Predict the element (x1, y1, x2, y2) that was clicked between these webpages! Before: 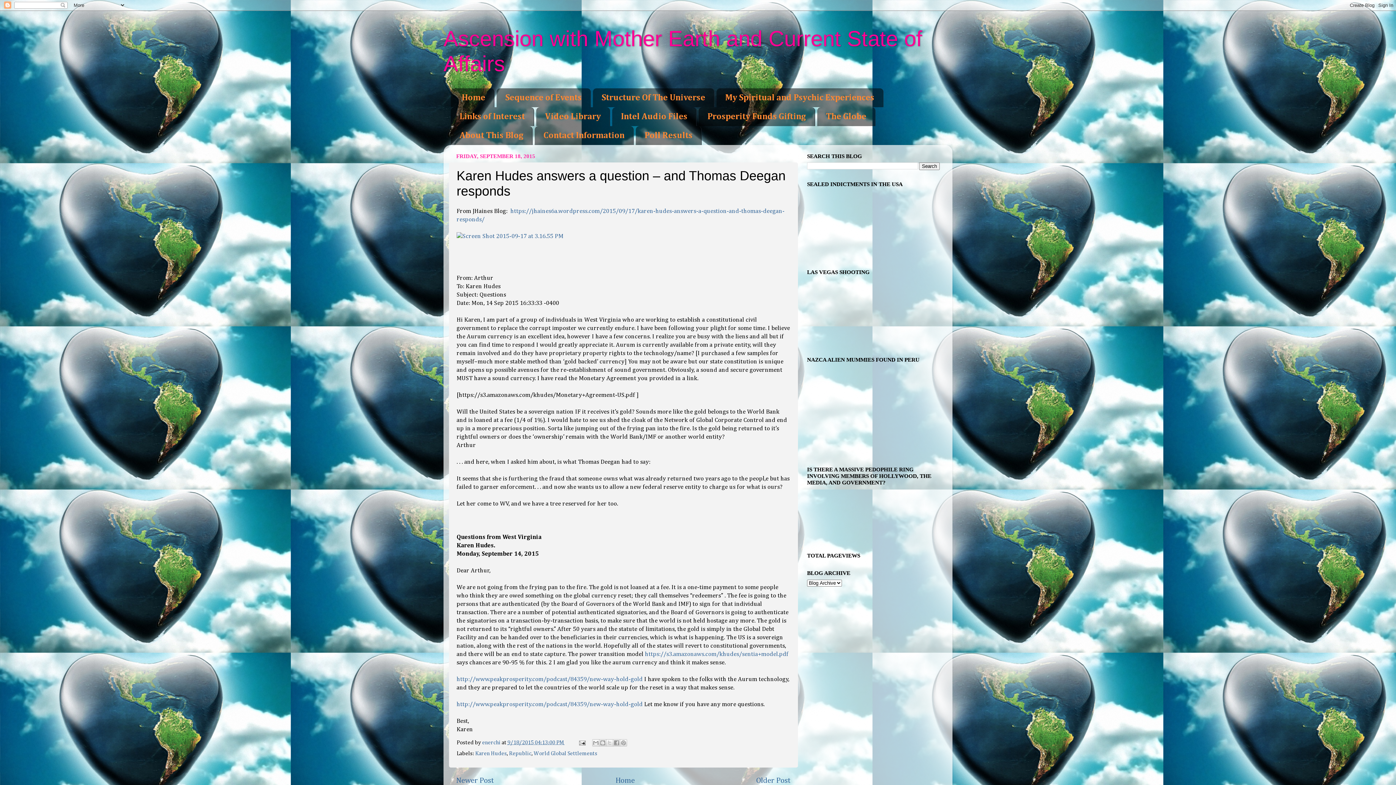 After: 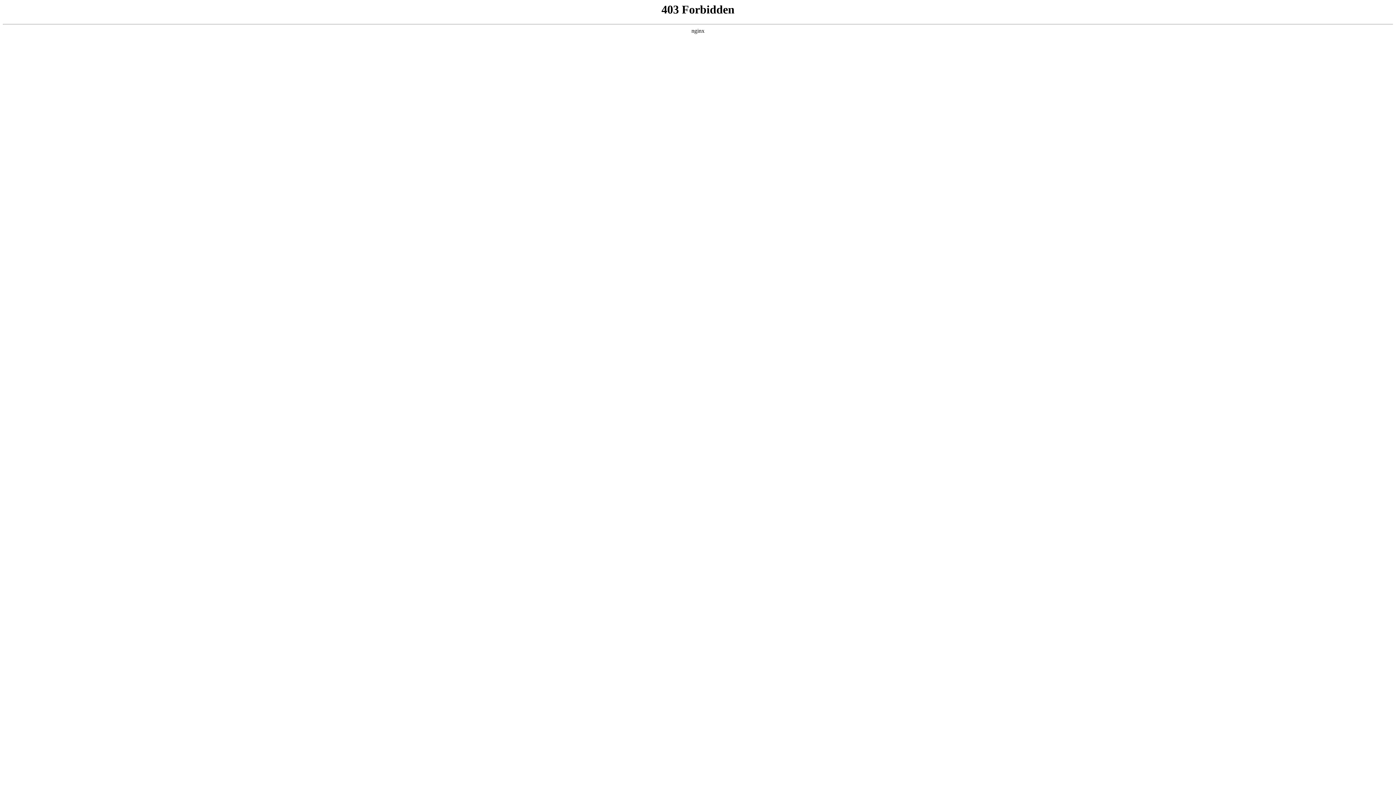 Action: label: http://www.peakprosperity.com/podcast/84359/new-way-hold-gold bbox: (456, 701, 642, 707)